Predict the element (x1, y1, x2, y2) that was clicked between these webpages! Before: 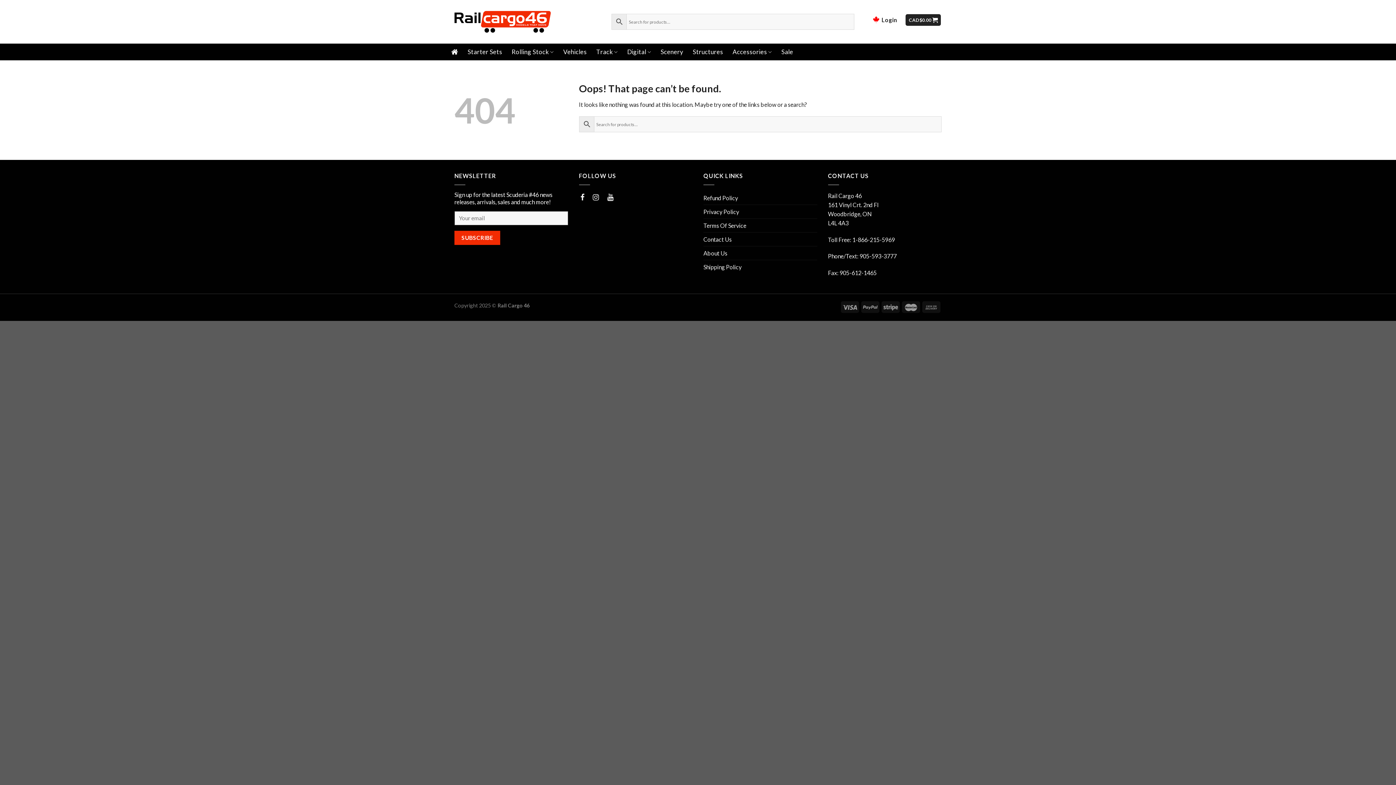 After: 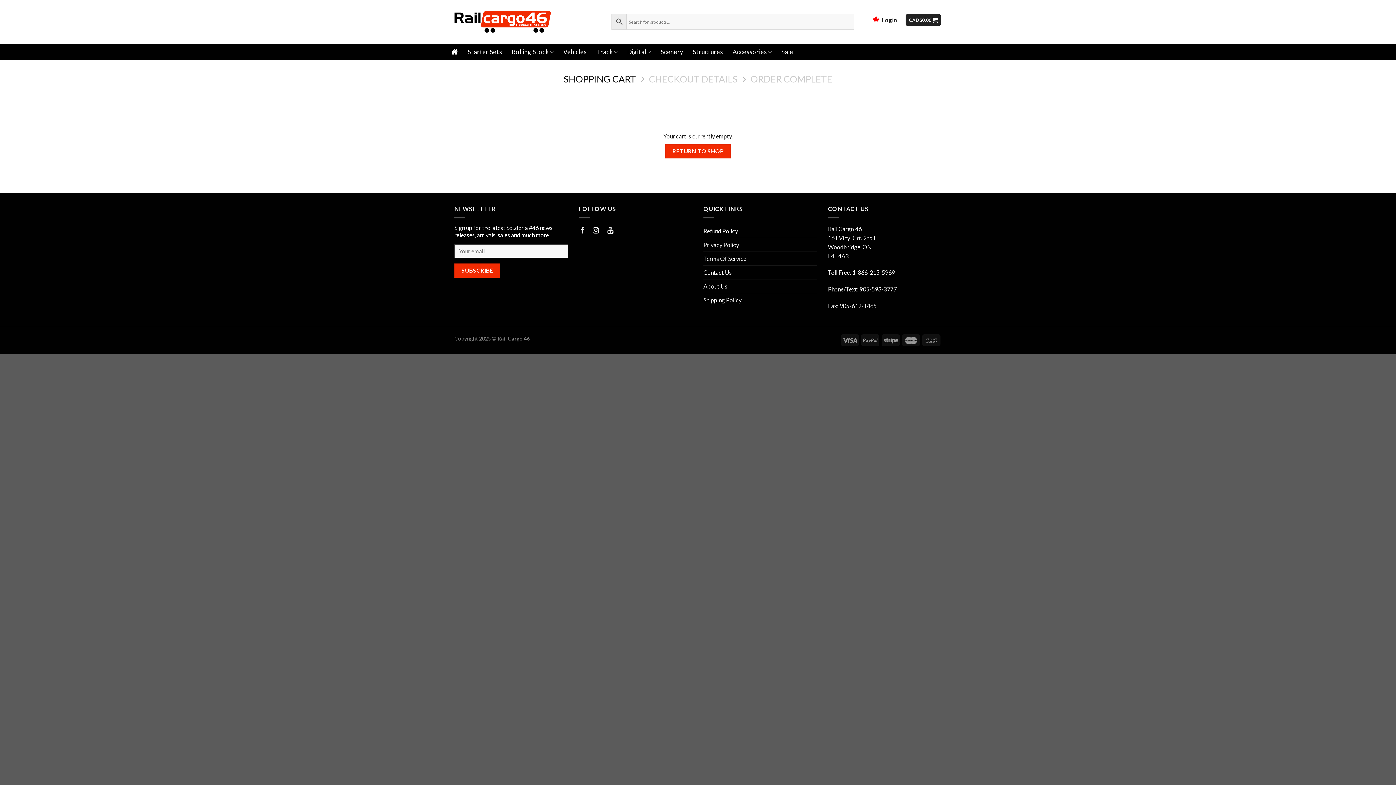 Action: label: CAD$0.00  bbox: (905, 14, 941, 25)